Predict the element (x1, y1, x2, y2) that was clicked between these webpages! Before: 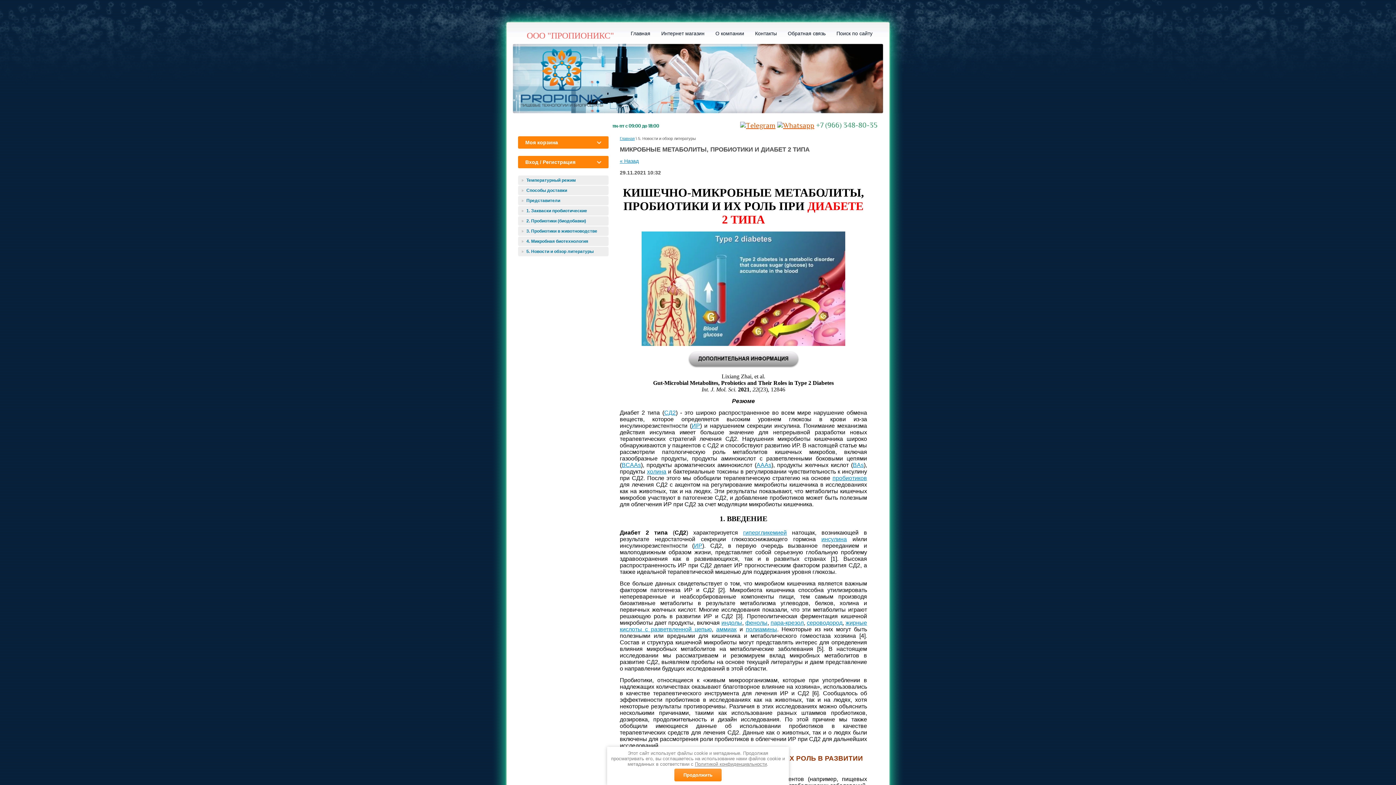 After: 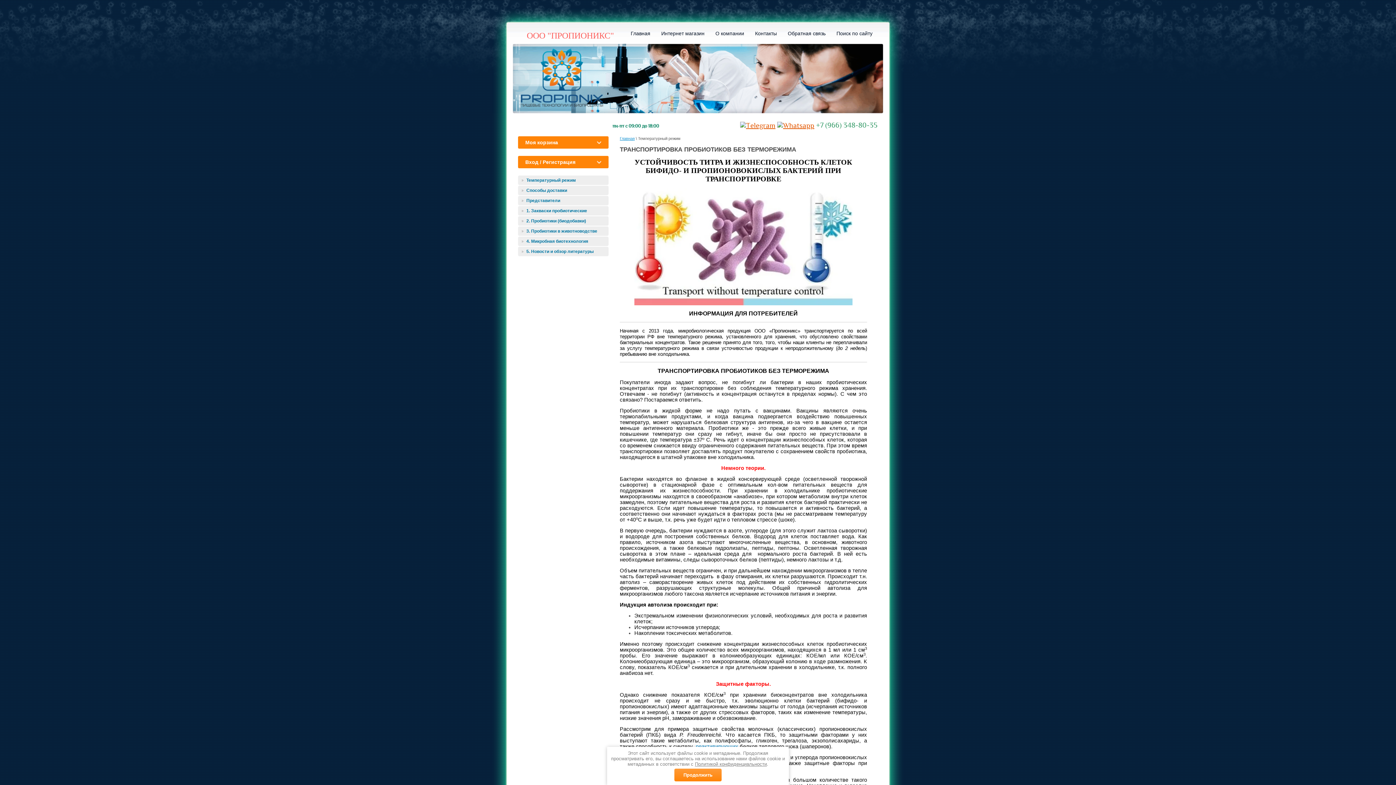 Action: bbox: (518, 175, 608, 185) label: Температурный режим